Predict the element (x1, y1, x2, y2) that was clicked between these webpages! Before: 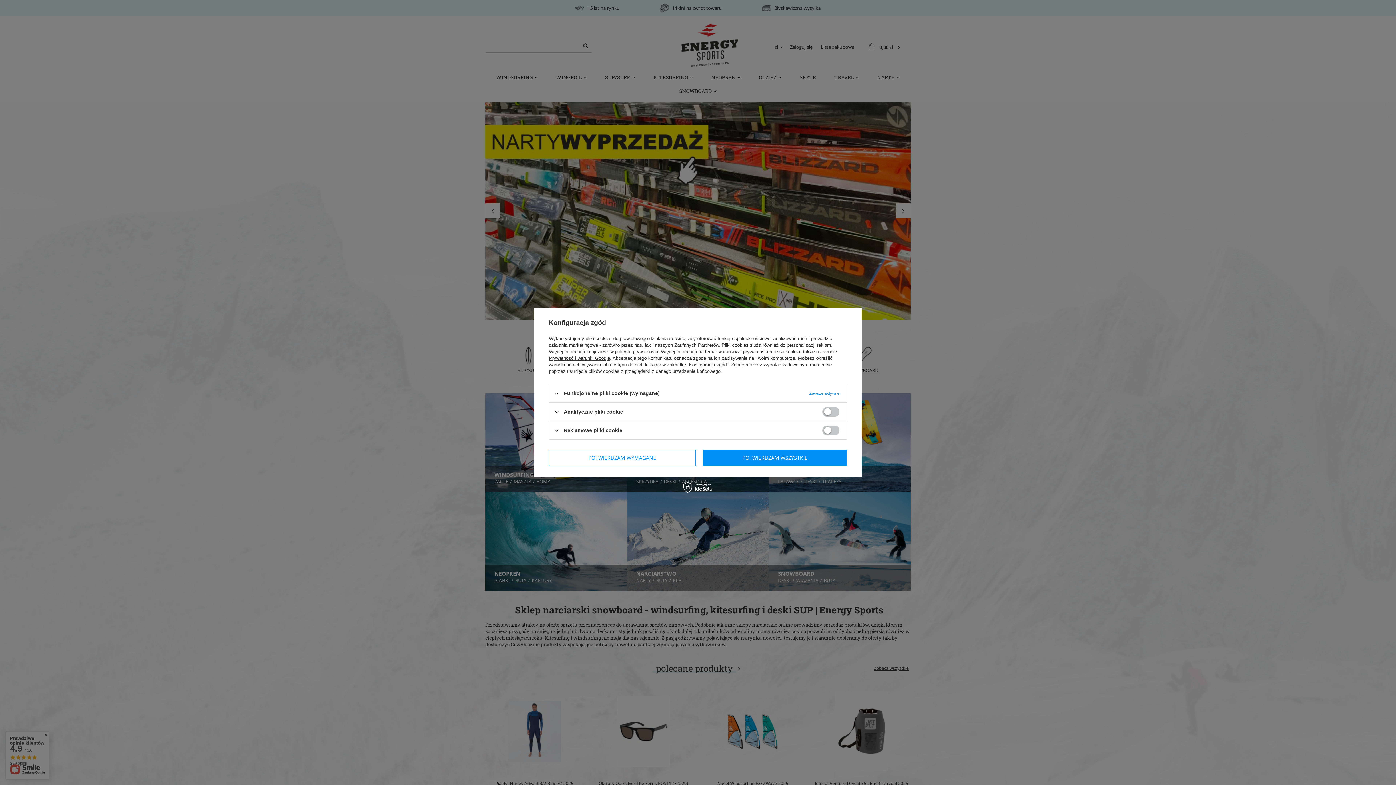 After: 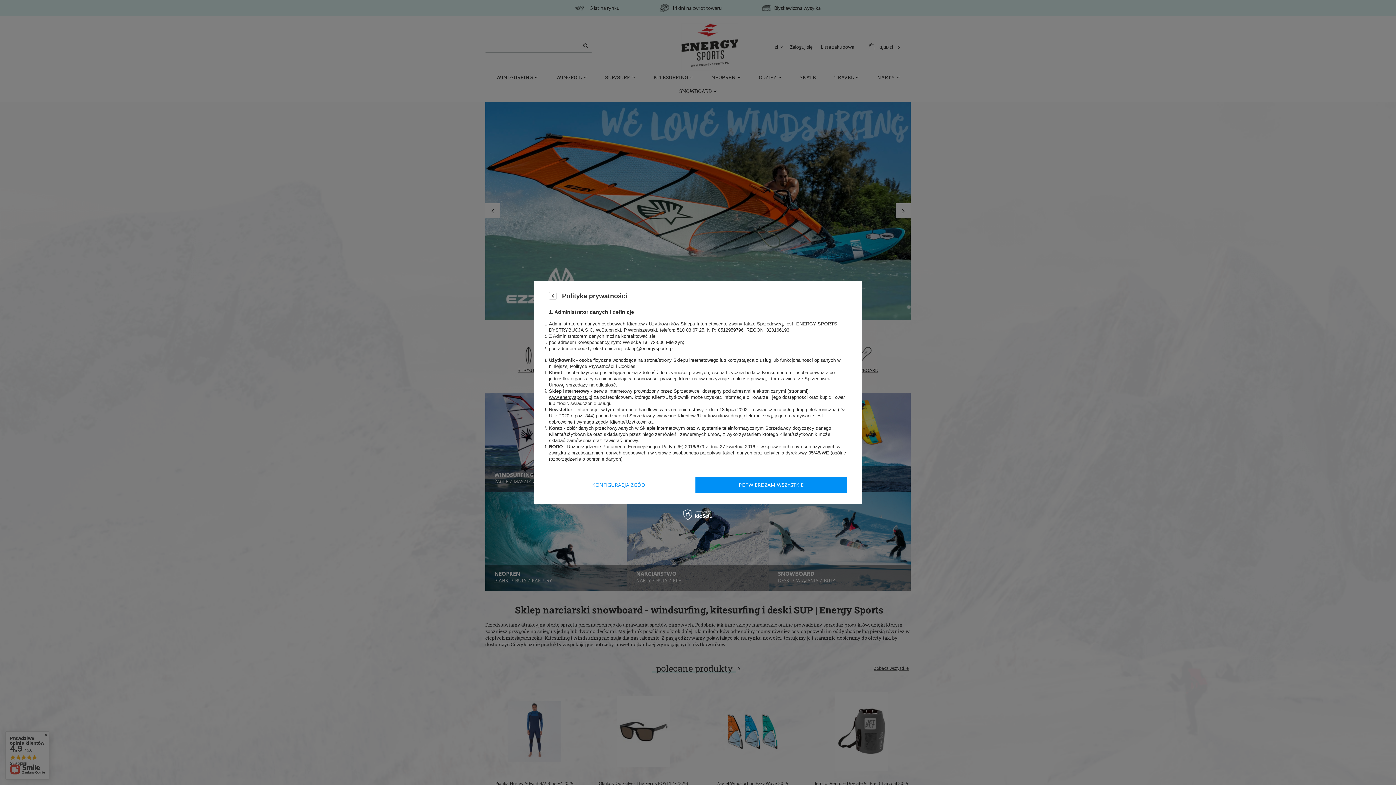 Action: label: polityce prywatności bbox: (615, 349, 658, 354)